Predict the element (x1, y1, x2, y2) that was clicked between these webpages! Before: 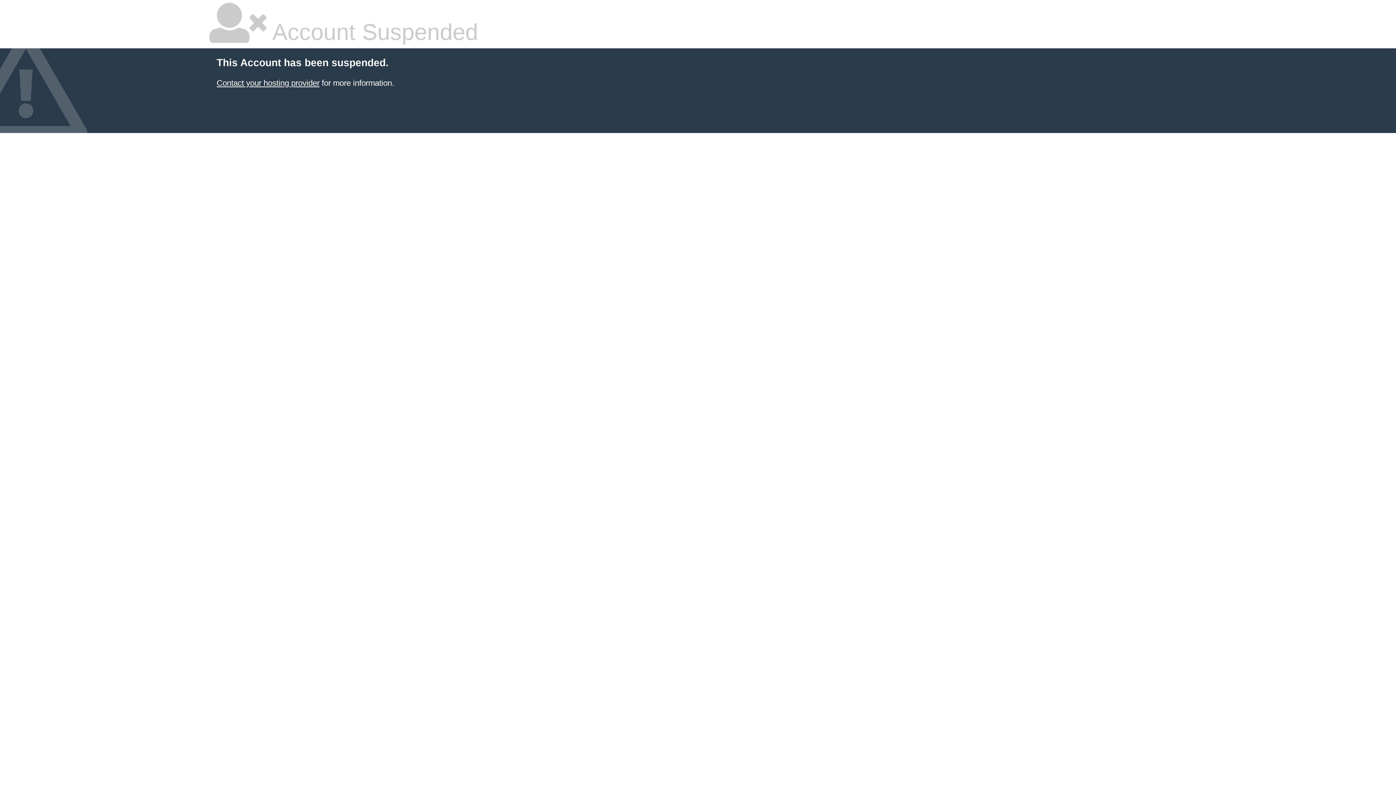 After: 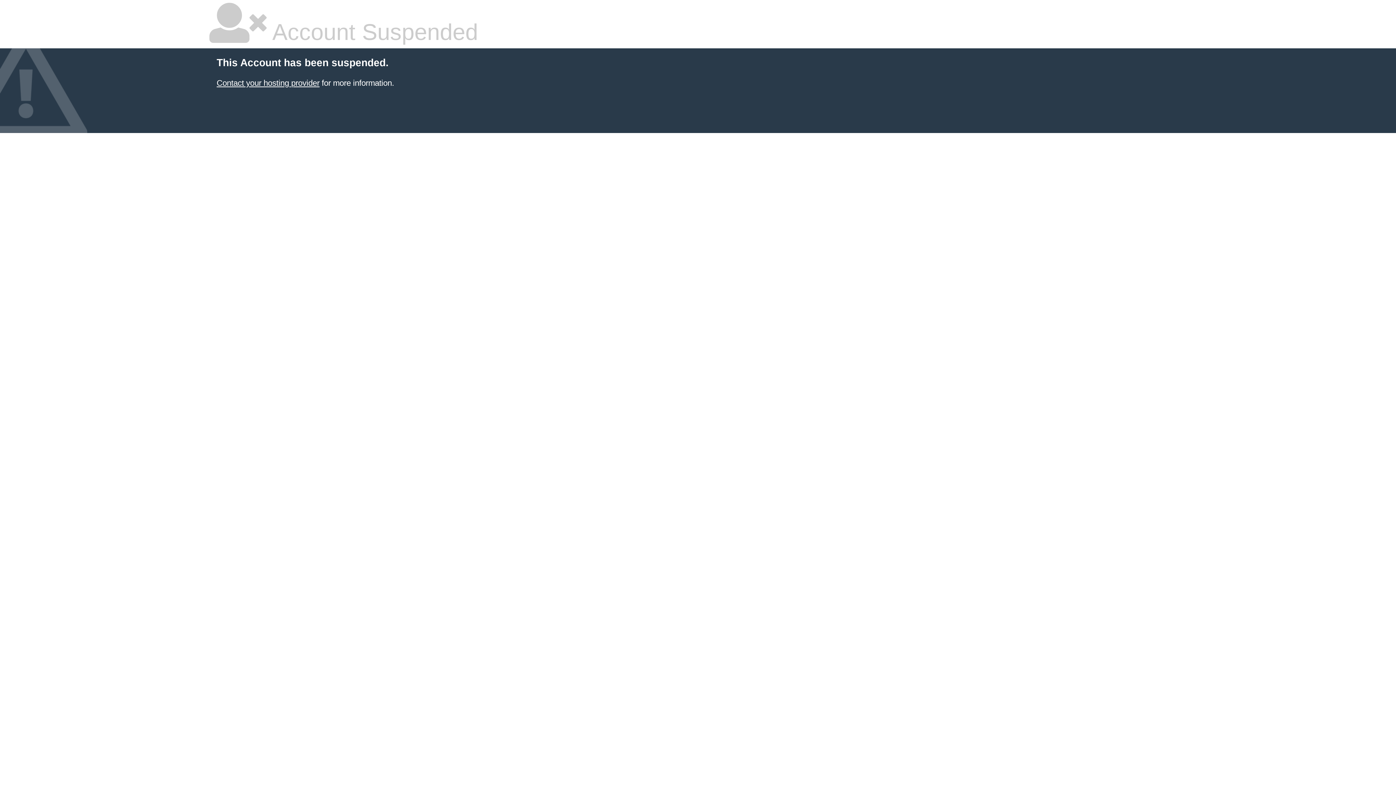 Action: bbox: (216, 78, 319, 87) label: Contact your hosting provider